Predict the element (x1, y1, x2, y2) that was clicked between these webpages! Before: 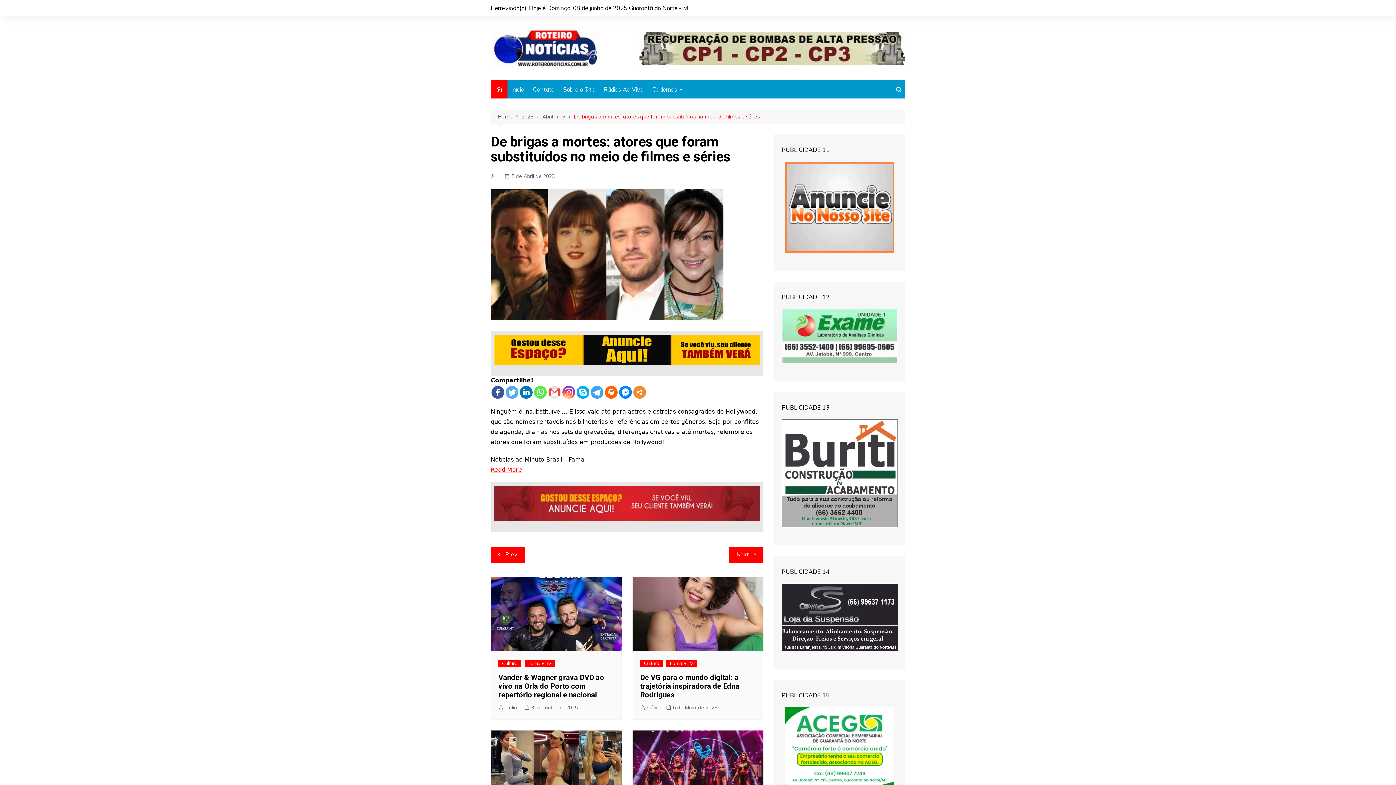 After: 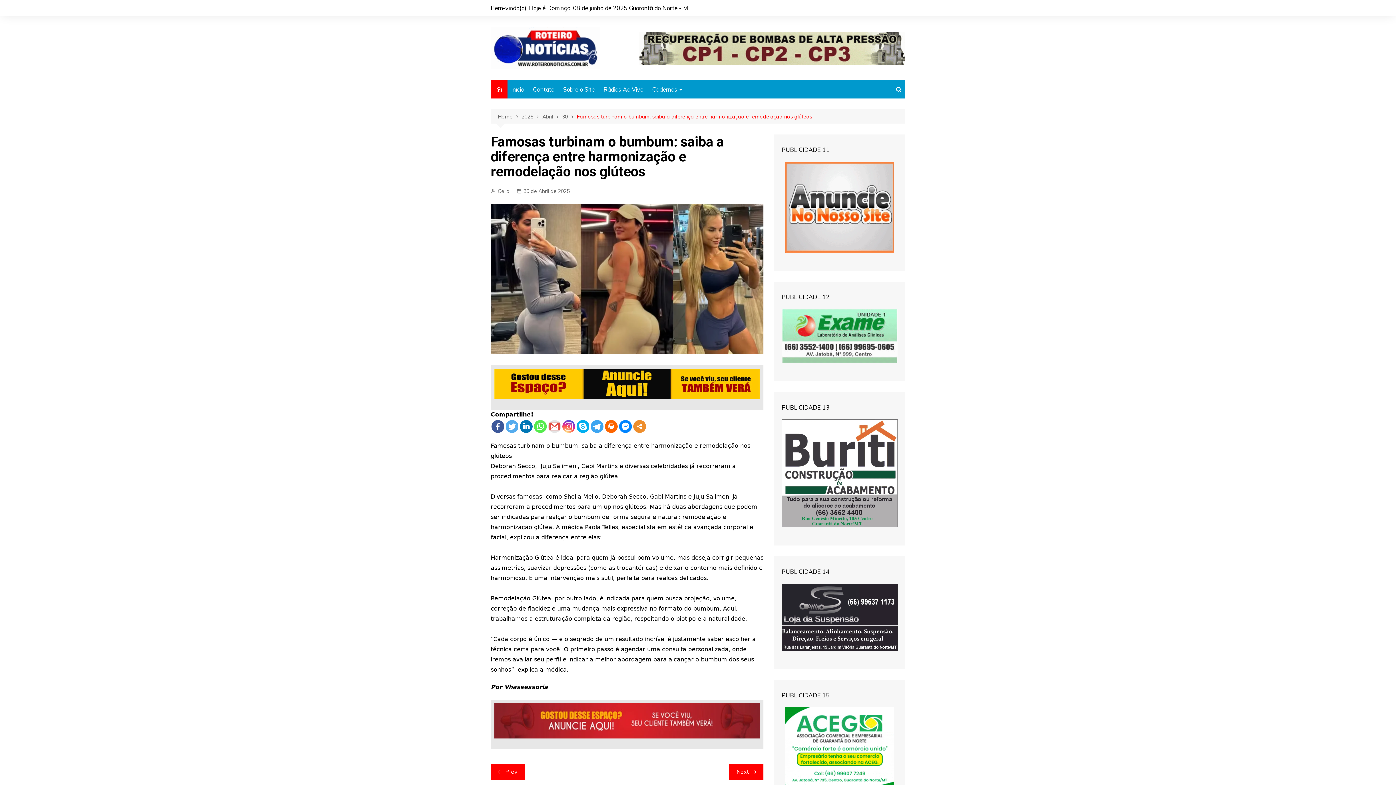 Action: bbox: (490, 730, 621, 804)